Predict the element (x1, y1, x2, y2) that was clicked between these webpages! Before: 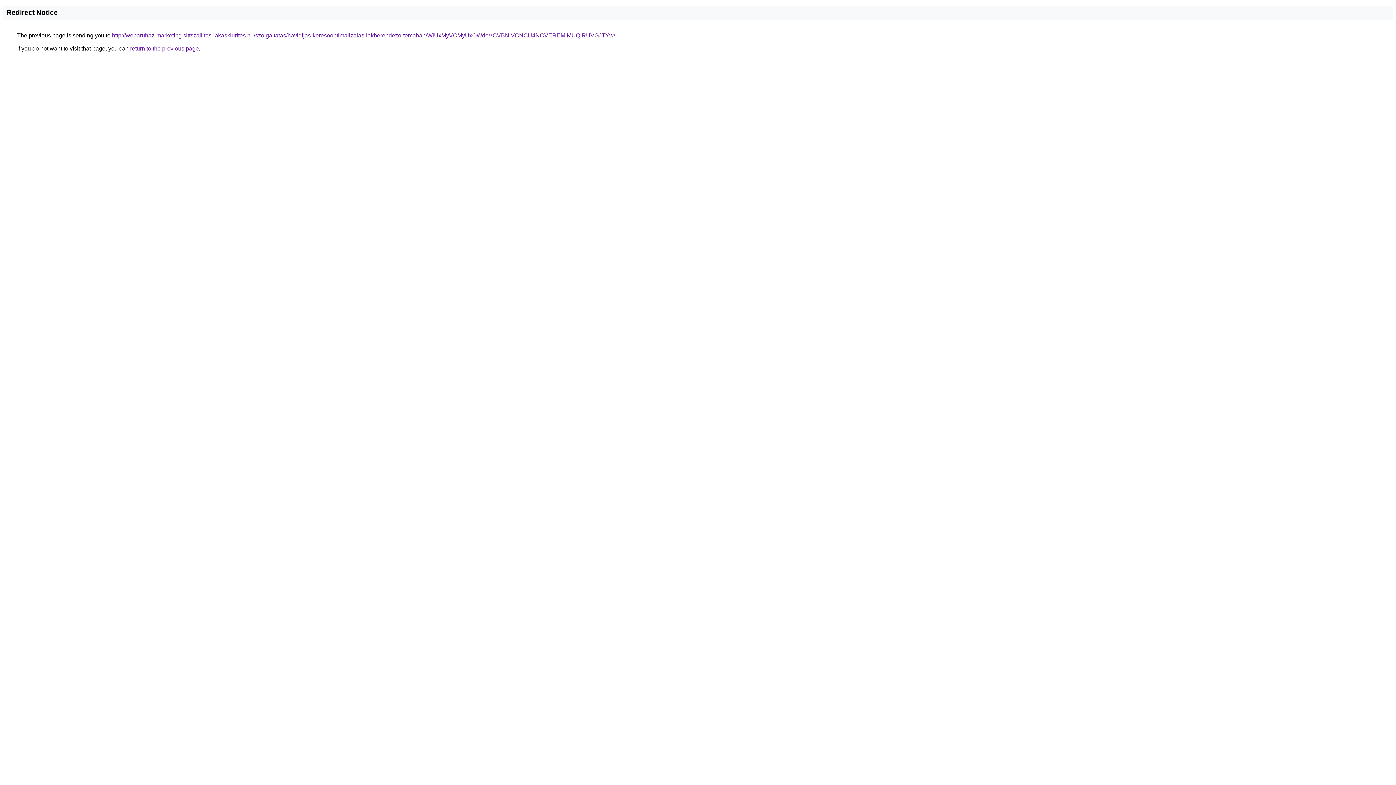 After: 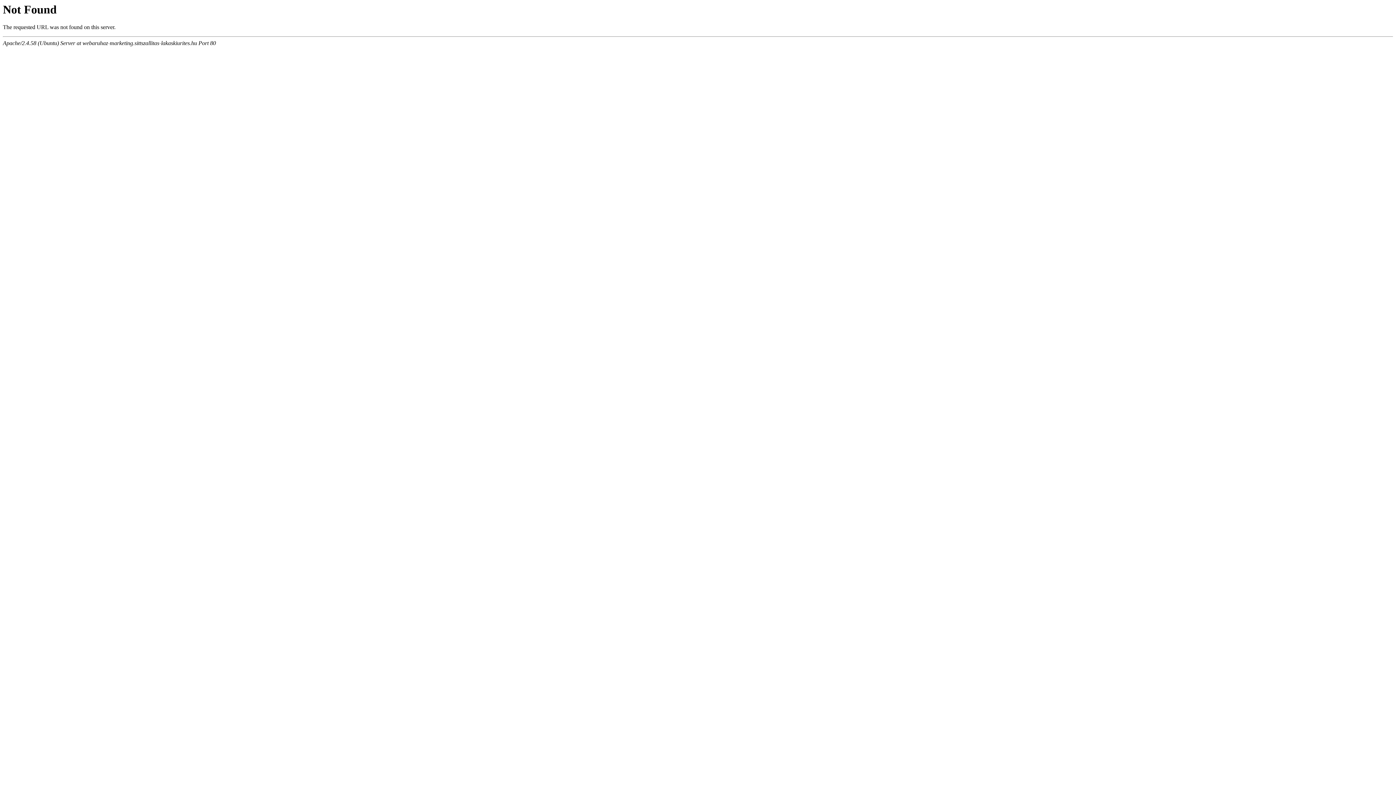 Action: bbox: (112, 32, 615, 38) label: http://webaruhaz-marketing.sittszallitas-lakaskiurites.hu/szolgaltatas/havidijas-keresooptimalizalas-lakberendezo-temaban/WiUxMyVCMyUxOWdoVCVBNiVCNCU4NCVEREMlMUQlRUVGJTYw/